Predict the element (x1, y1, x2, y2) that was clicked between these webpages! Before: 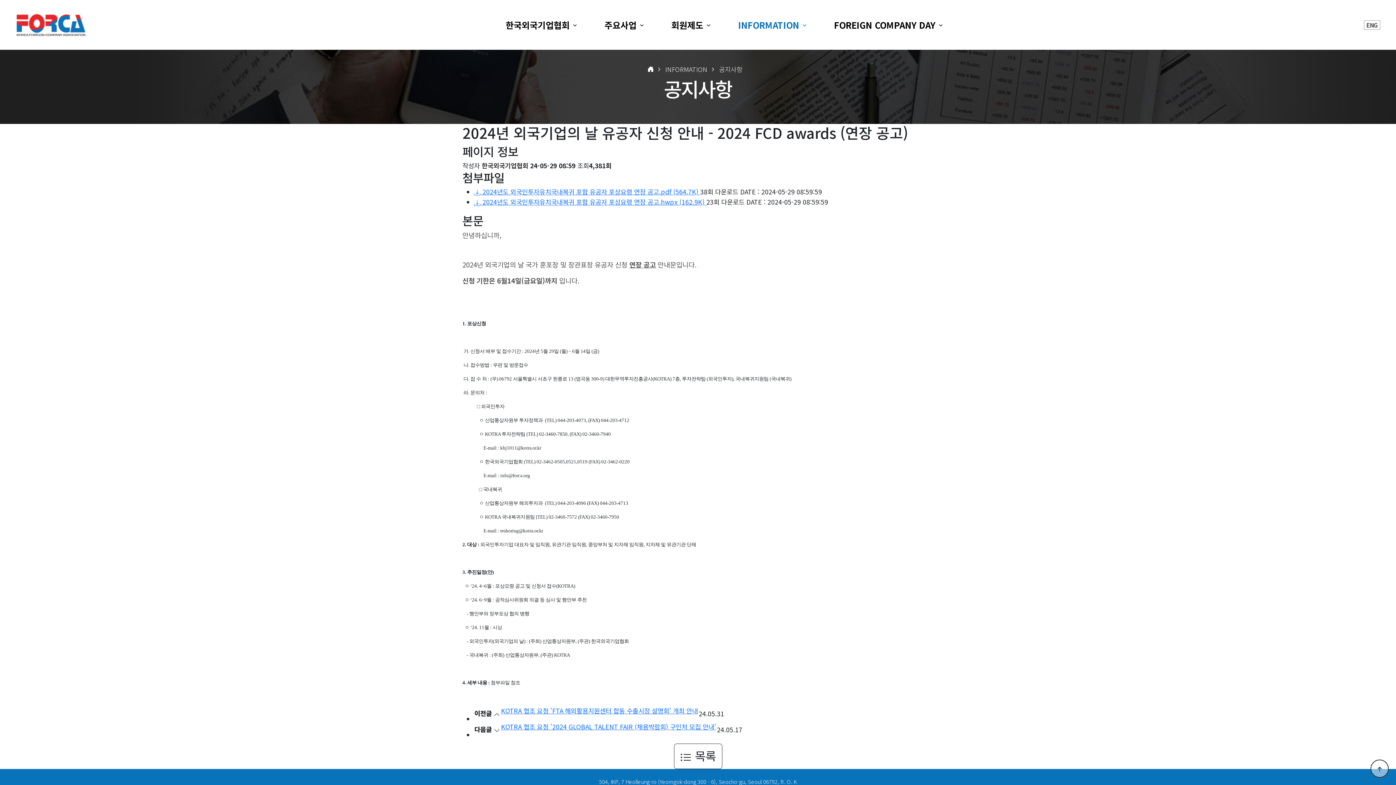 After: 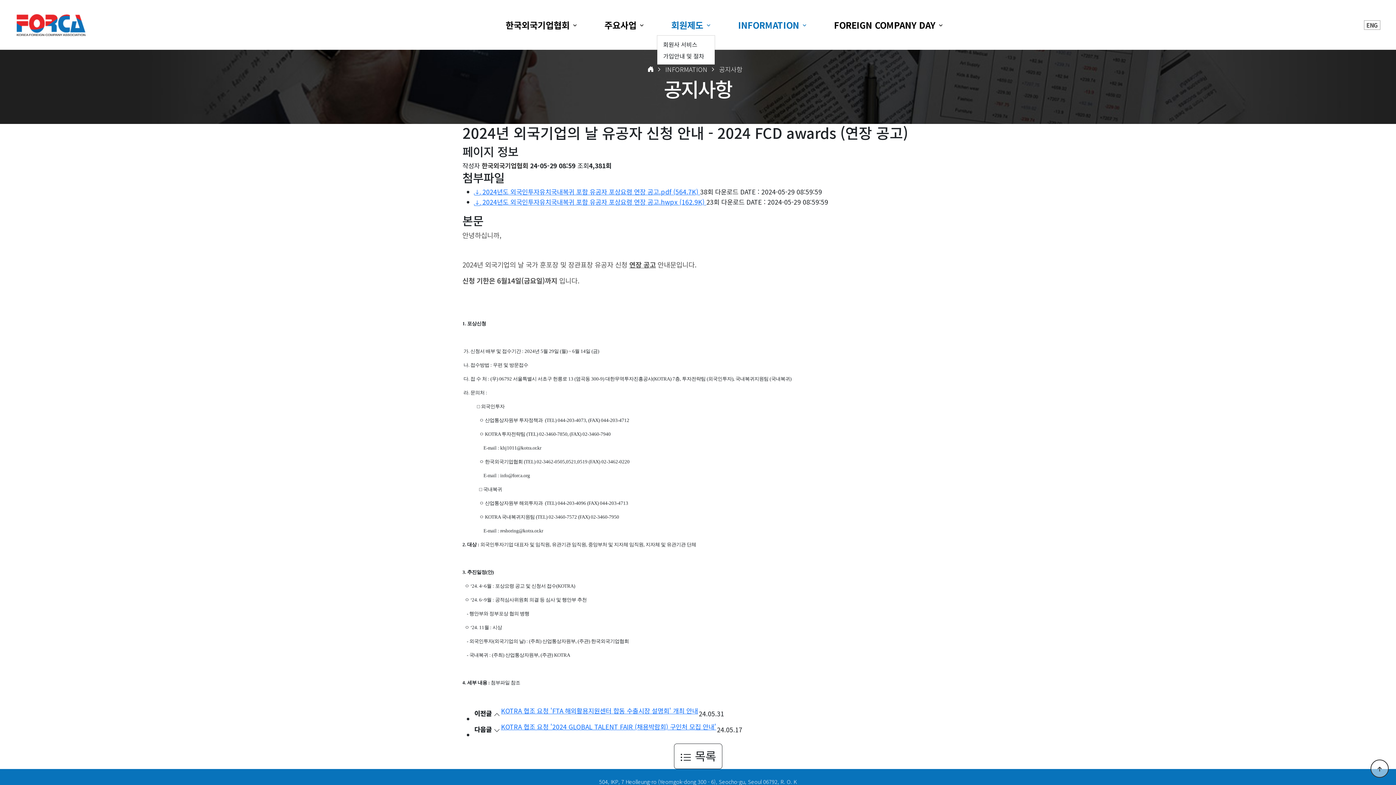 Action: label: 회원제도  bbox: (657, 15, 724, 34)